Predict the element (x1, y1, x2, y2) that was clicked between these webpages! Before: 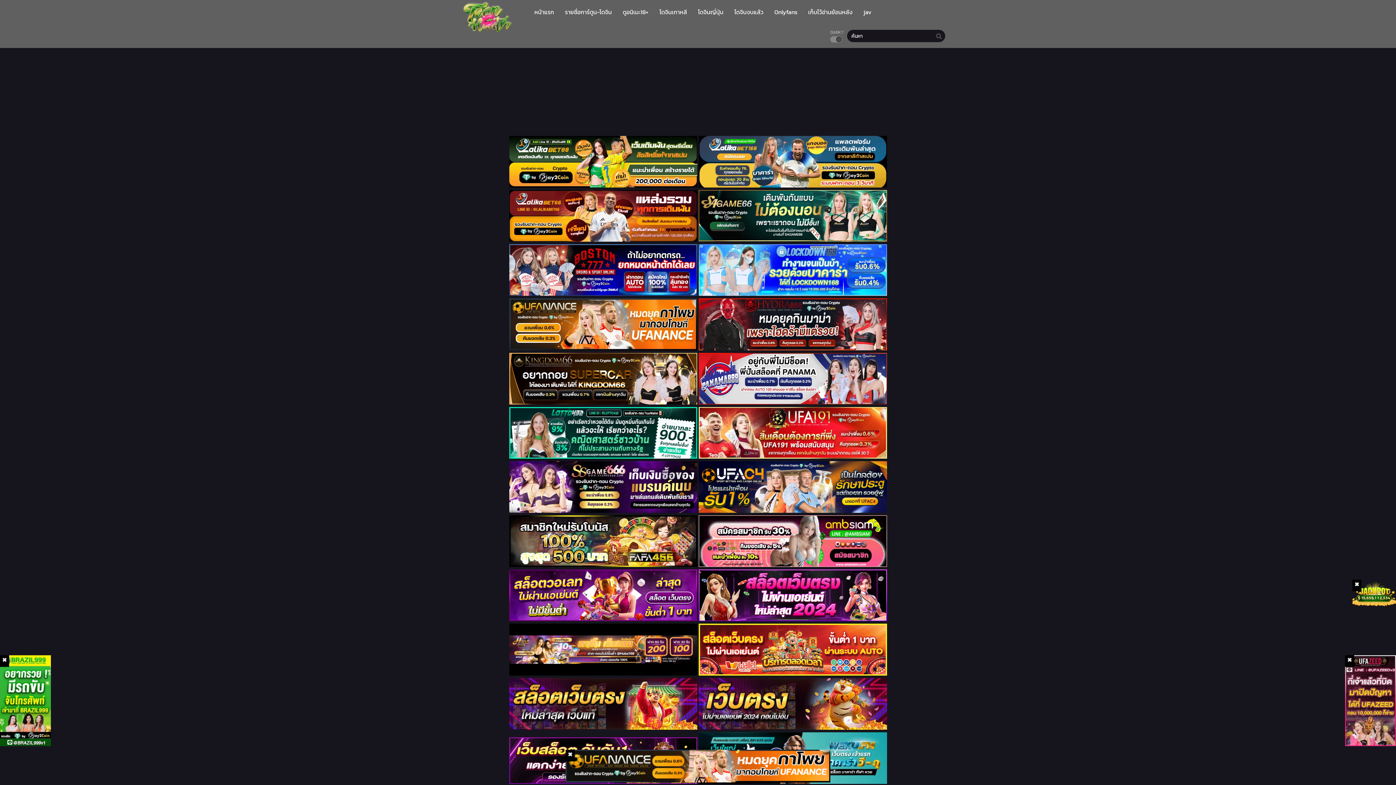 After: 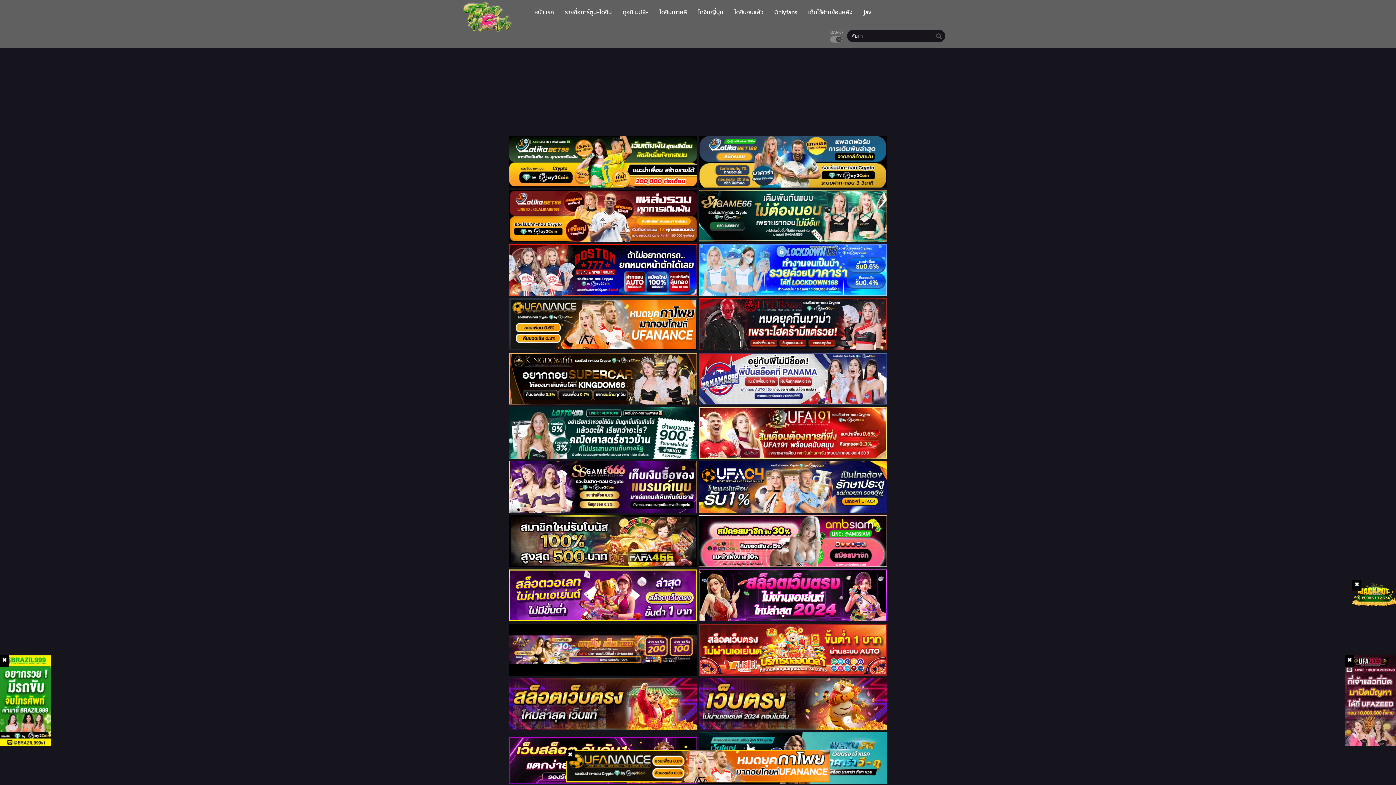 Action: label: โดจินญี่ปุ่น bbox: (694, 0, 727, 24)